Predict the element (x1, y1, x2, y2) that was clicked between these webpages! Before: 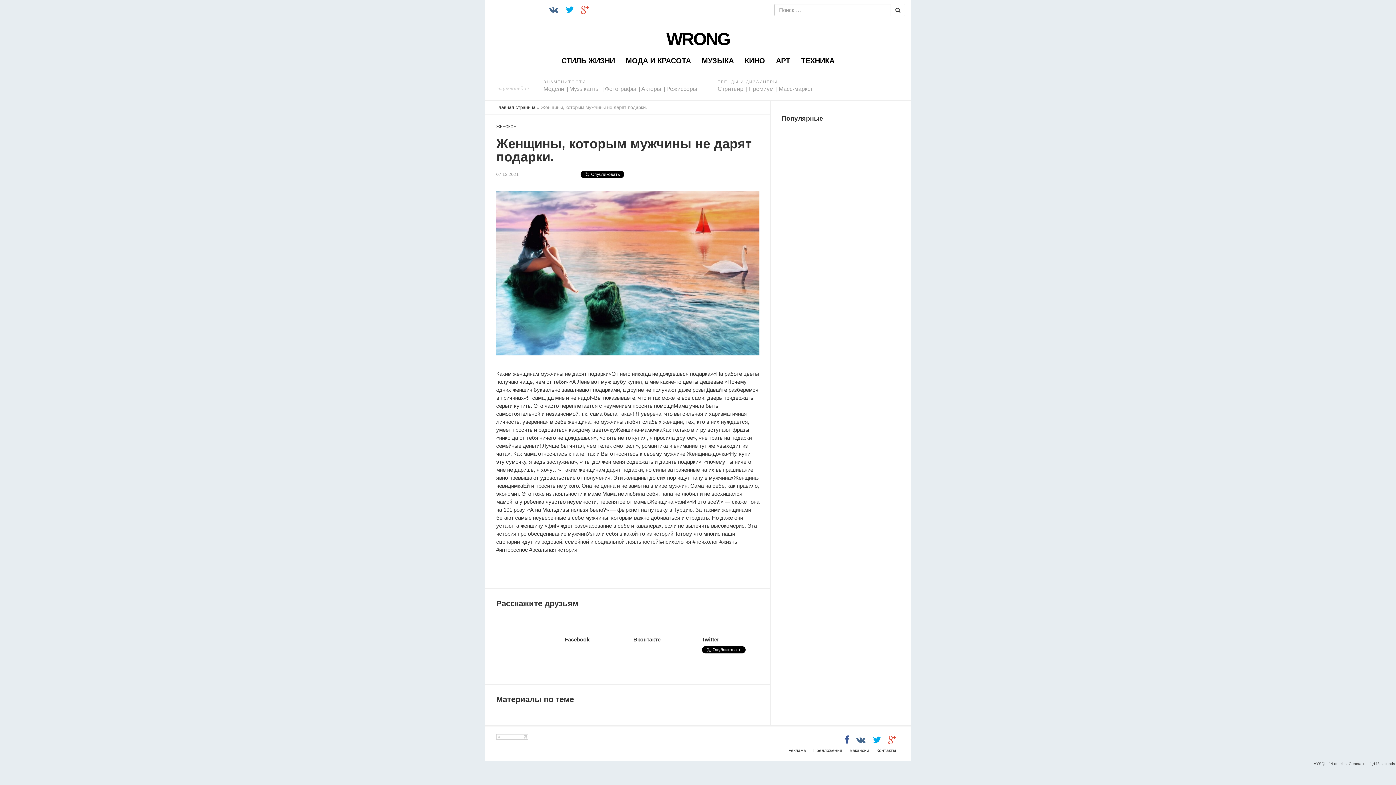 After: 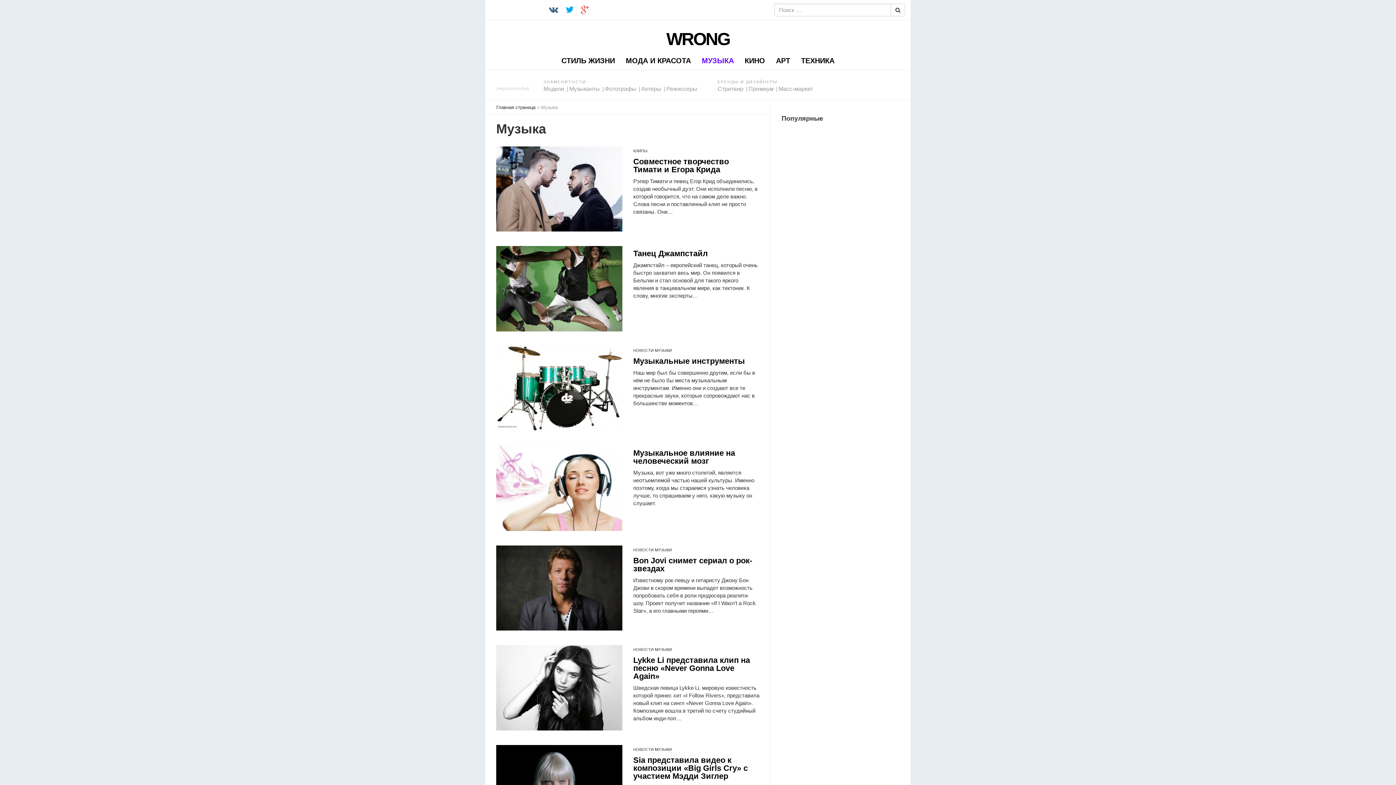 Action: label: МУЗЫКА bbox: (696, 51, 739, 69)